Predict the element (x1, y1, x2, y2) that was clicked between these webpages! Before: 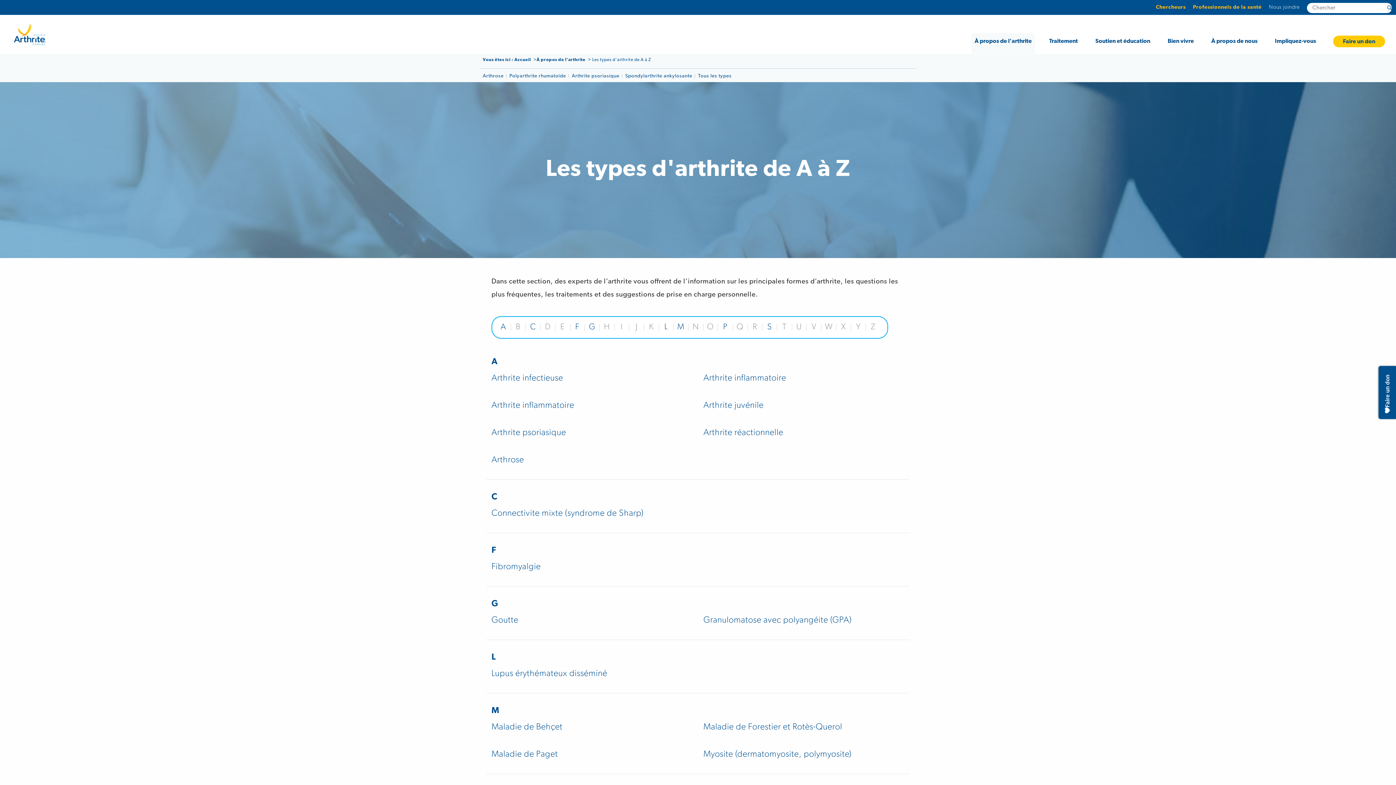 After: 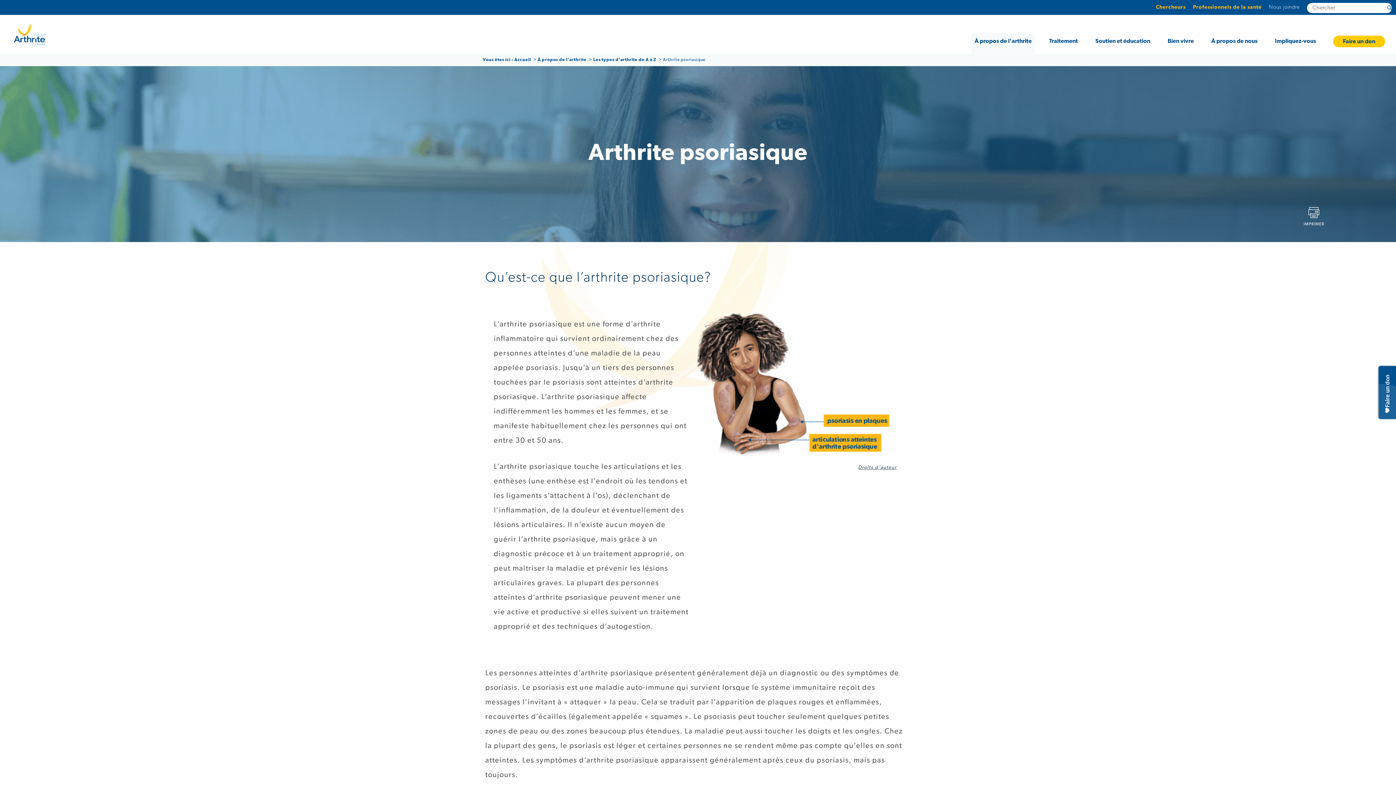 Action: label: Arthrite psoriasique bbox: (491, 424, 566, 441)